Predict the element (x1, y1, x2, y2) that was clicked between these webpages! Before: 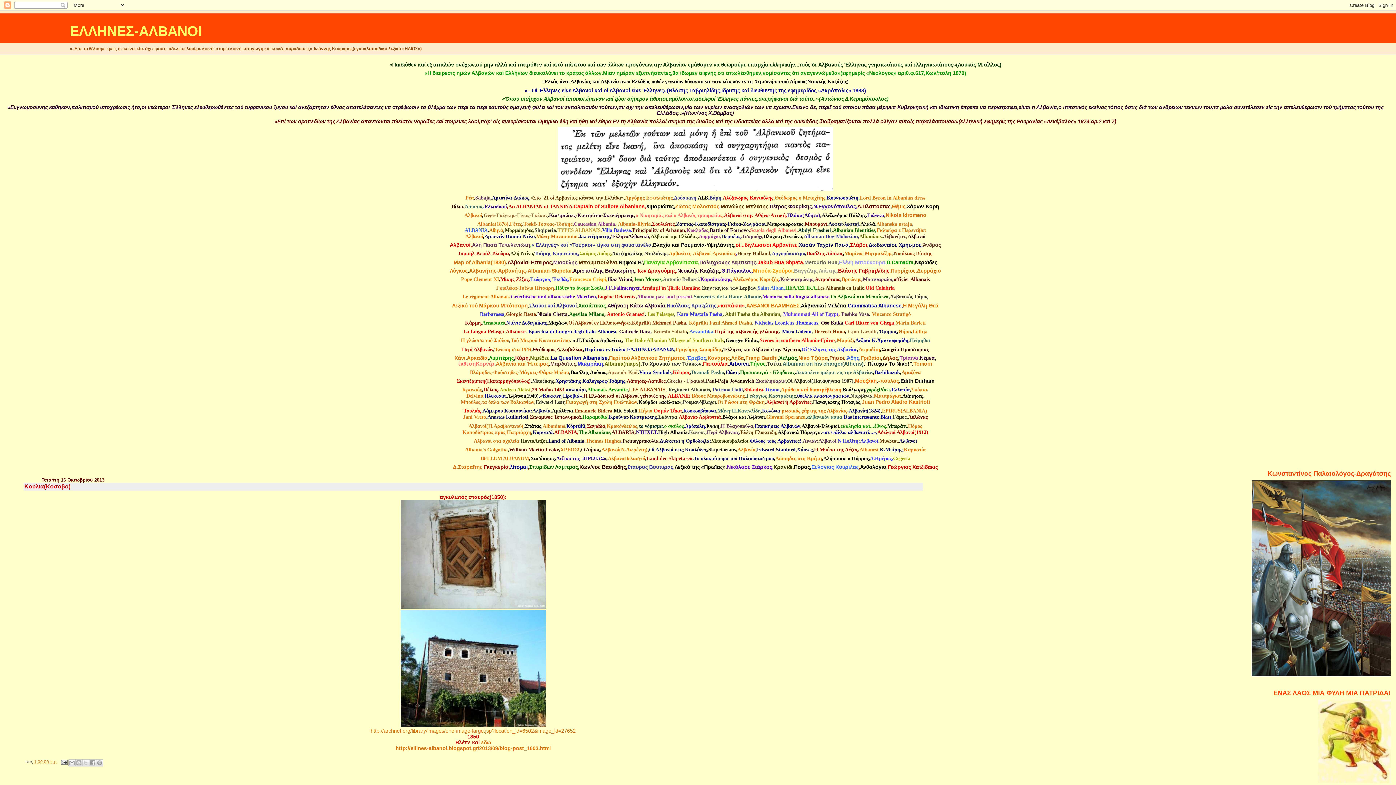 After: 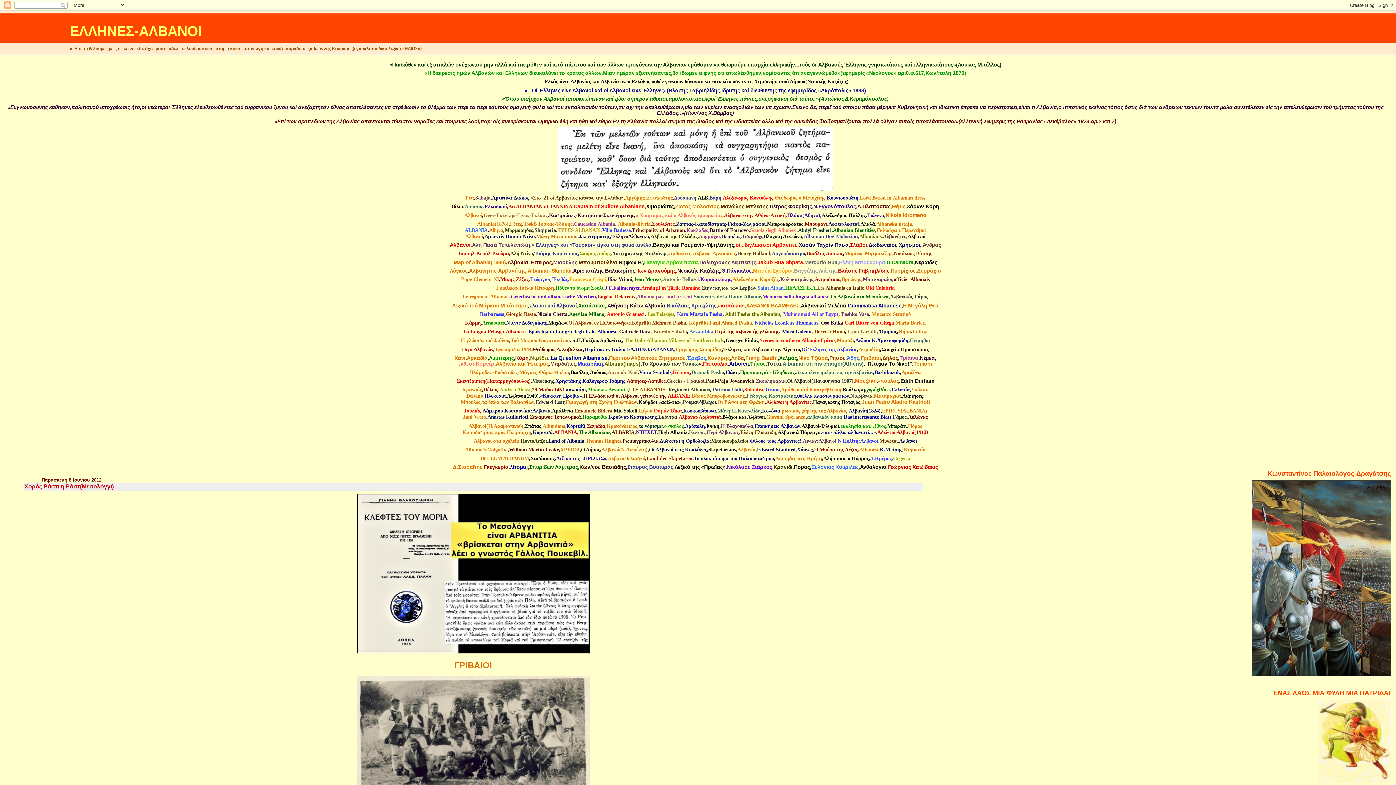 Action: label: χορόςΡάστ bbox: (866, 387, 890, 392)